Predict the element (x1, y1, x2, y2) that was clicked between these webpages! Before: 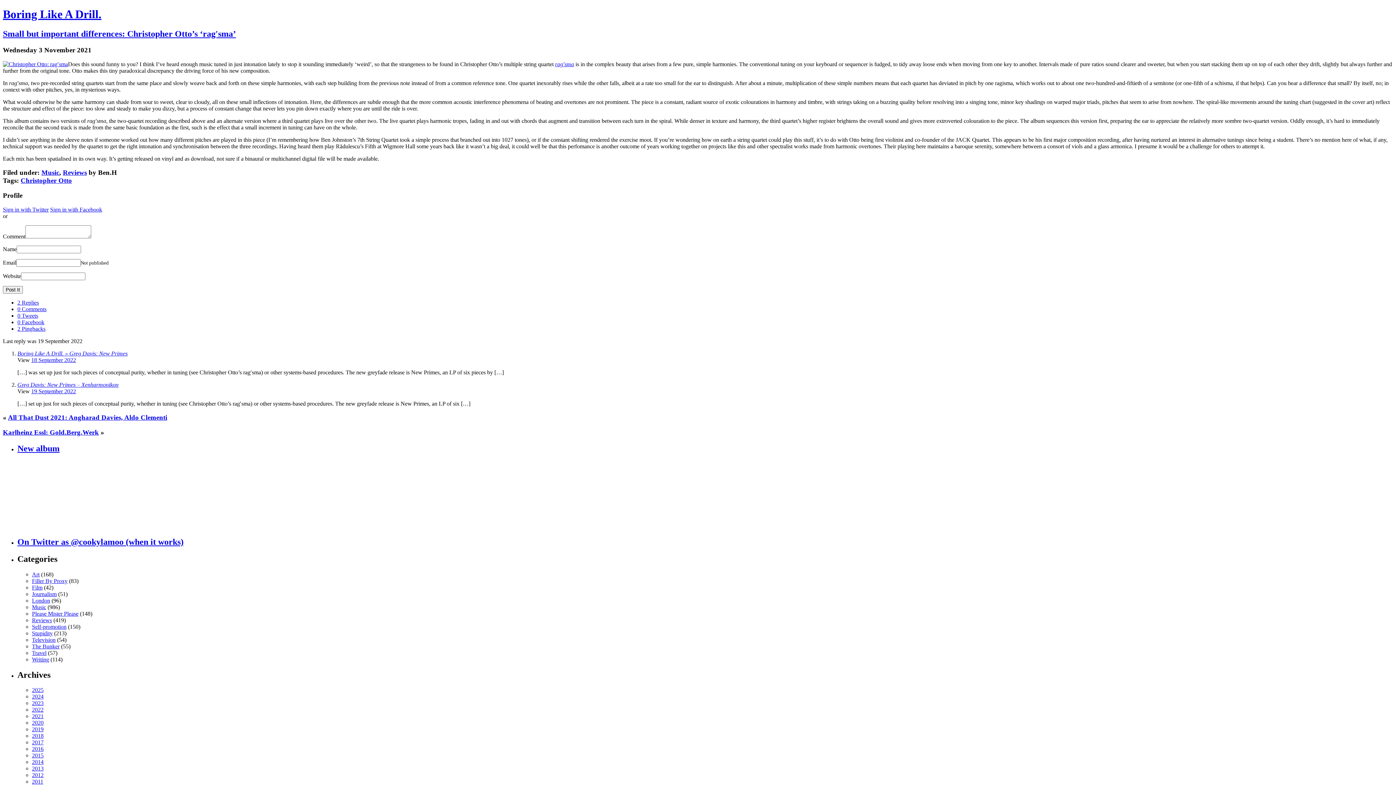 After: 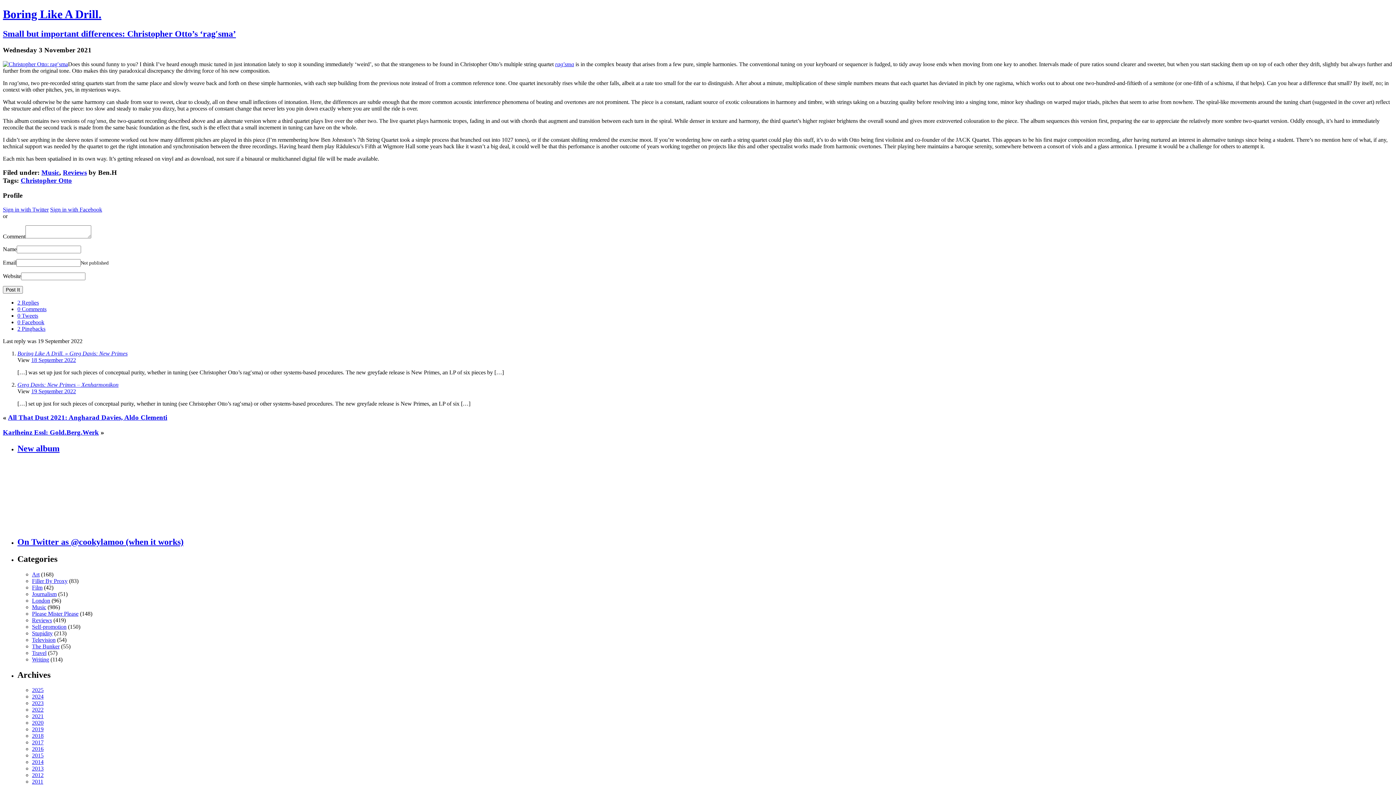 Action: label: 0 Facebook bbox: (17, 319, 44, 325)